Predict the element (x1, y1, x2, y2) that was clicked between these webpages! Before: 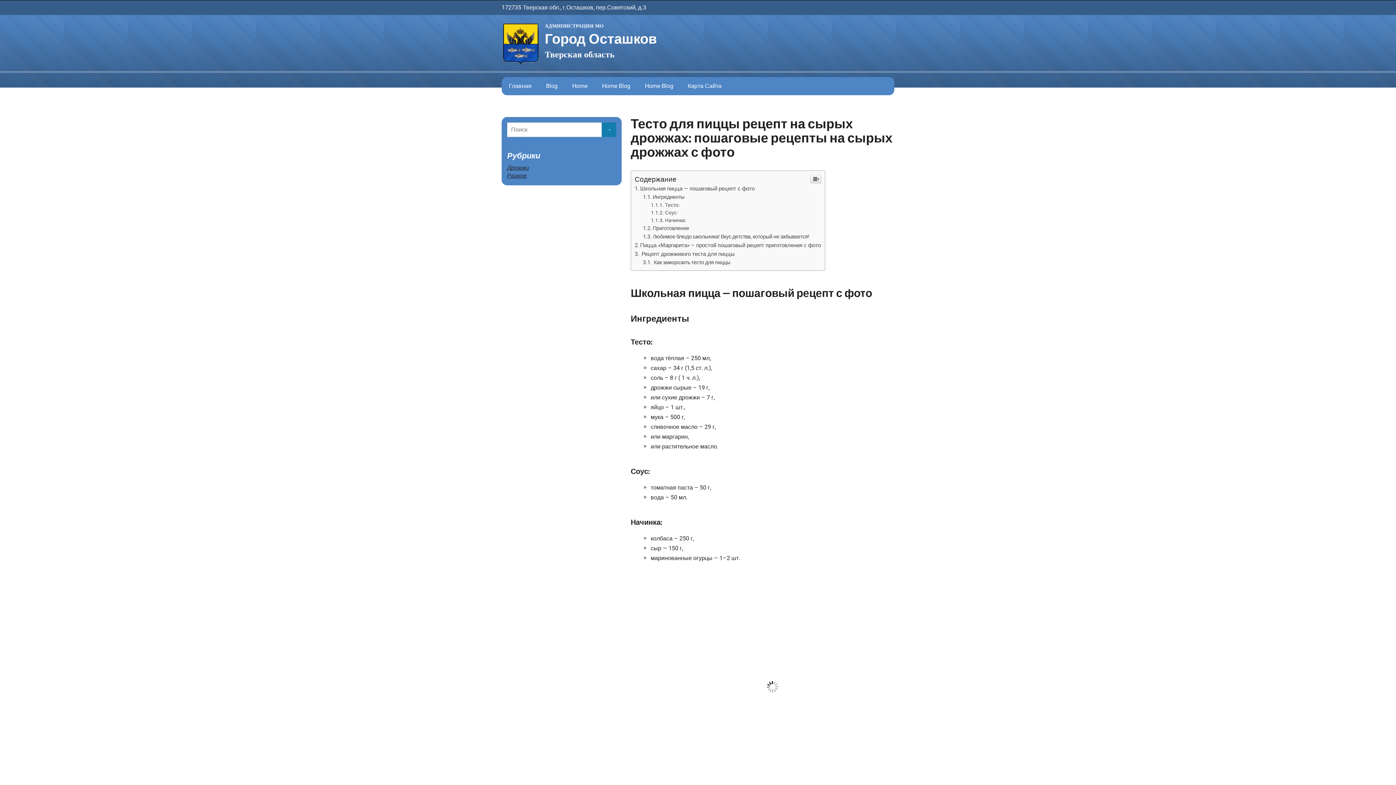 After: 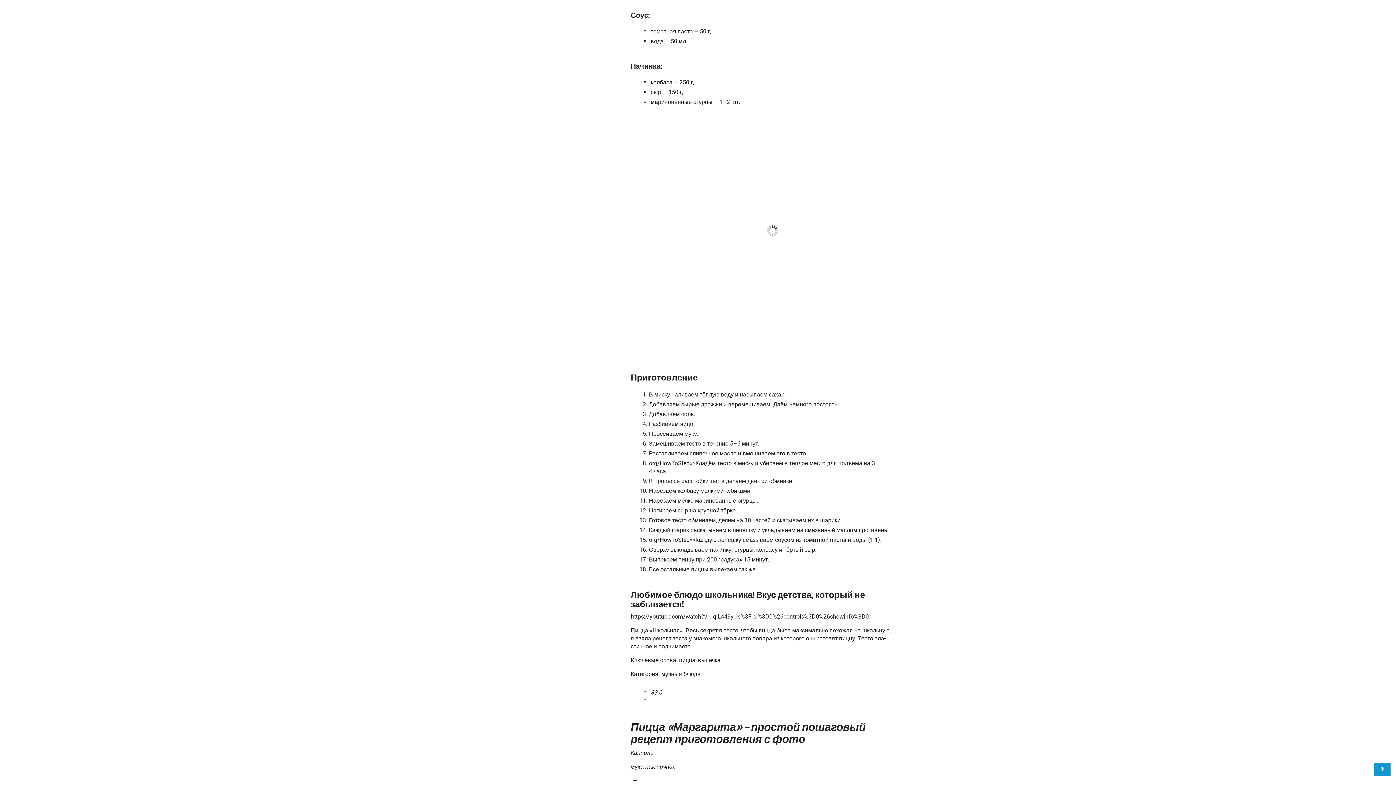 Action: label: Соус: bbox: (651, 209, 677, 215)